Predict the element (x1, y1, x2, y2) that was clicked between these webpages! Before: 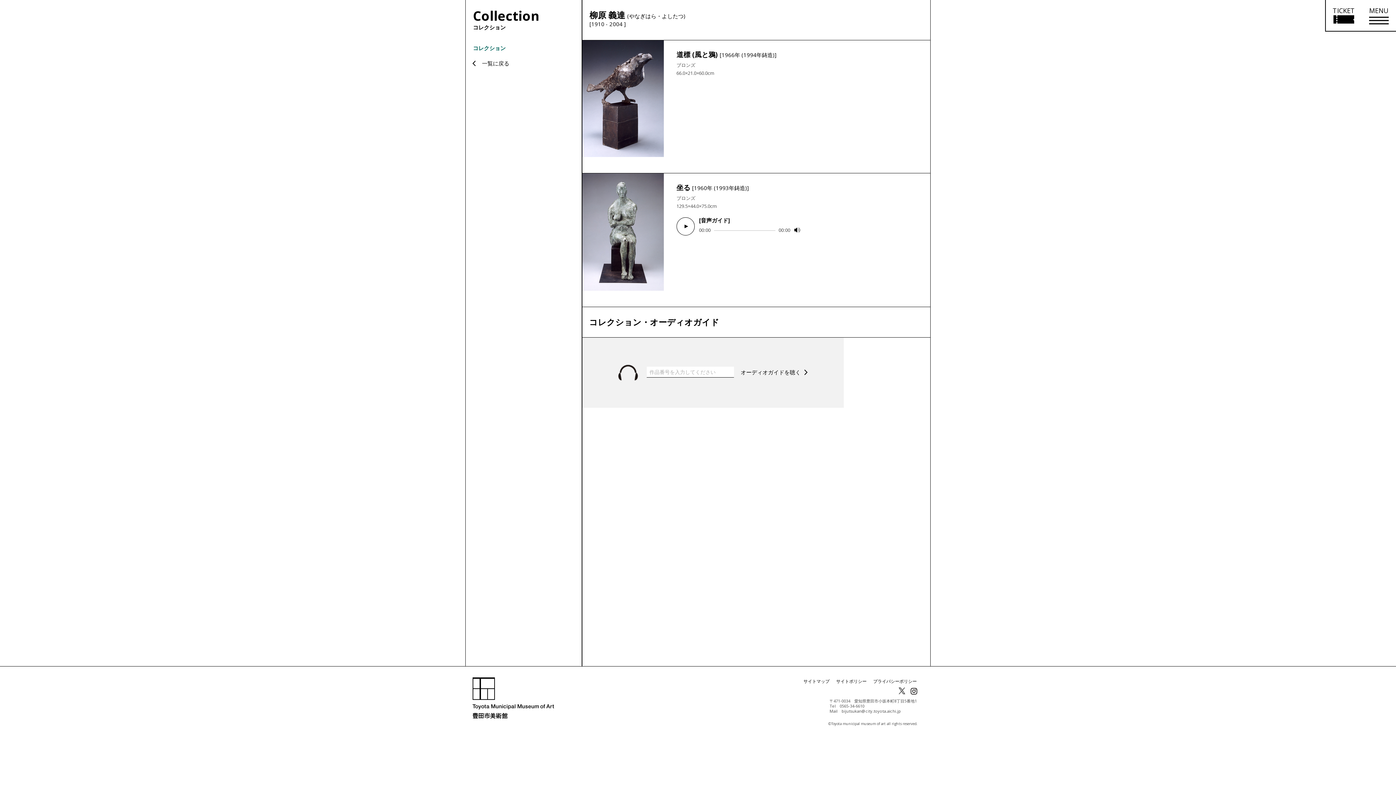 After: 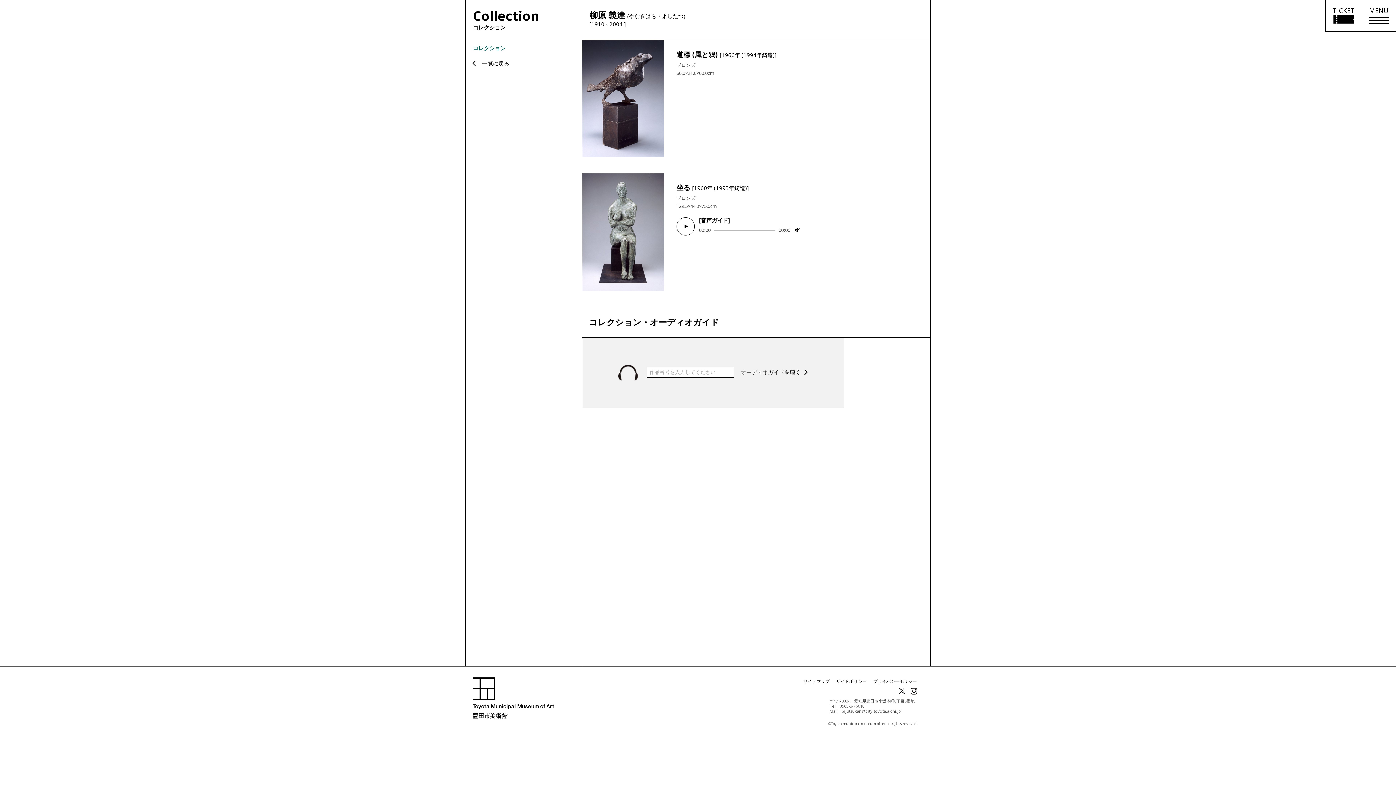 Action: label: Mute bbox: (793, 226, 801, 233)